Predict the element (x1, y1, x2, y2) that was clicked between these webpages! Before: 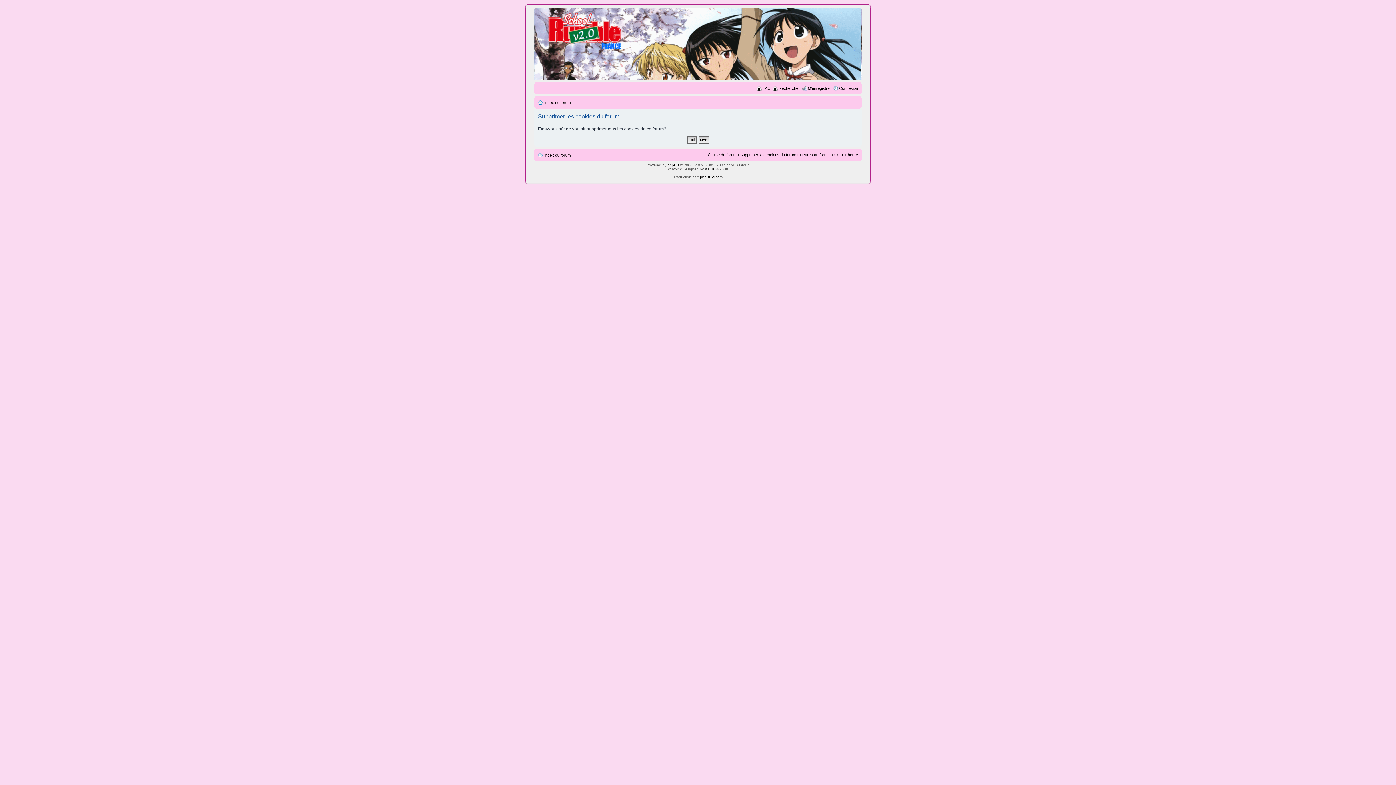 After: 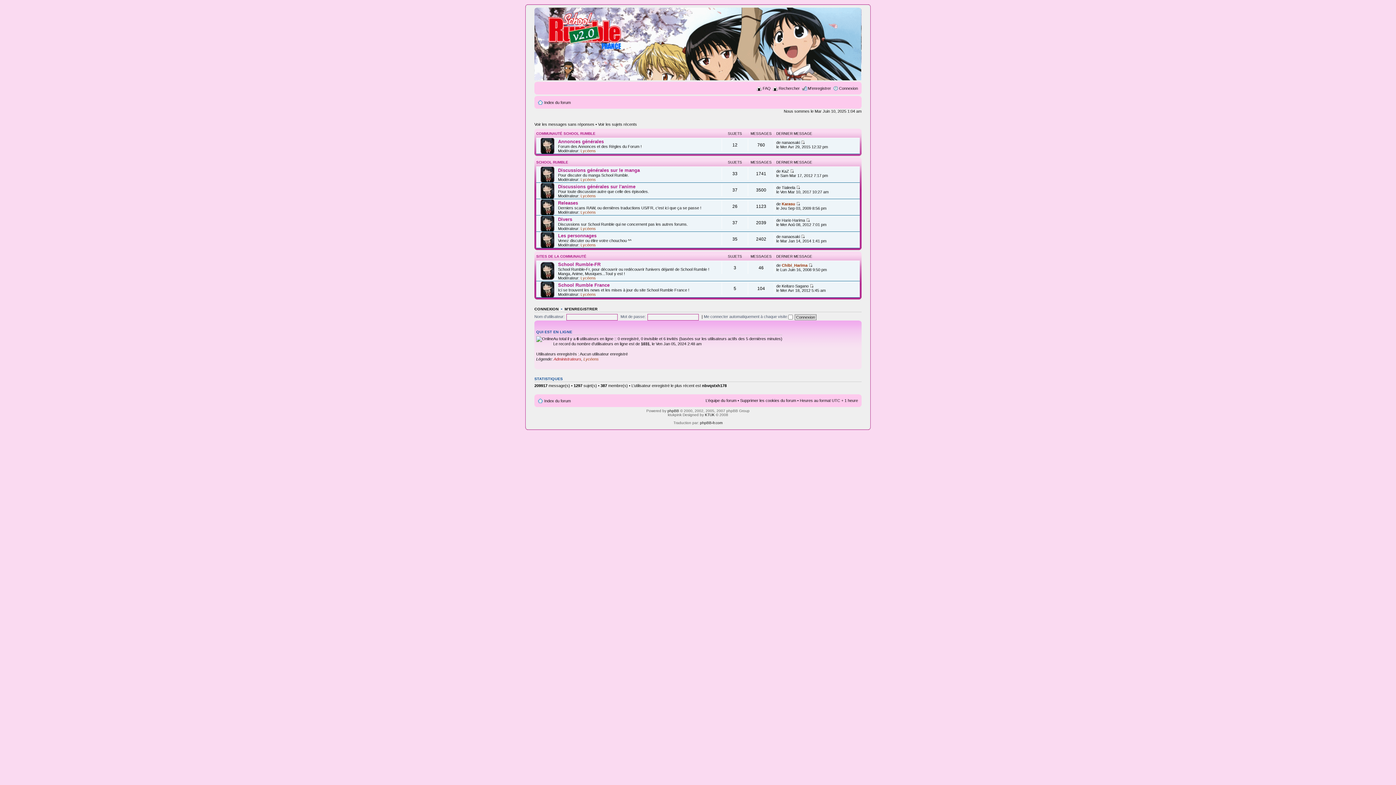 Action: label: Index du forum bbox: (544, 100, 570, 104)